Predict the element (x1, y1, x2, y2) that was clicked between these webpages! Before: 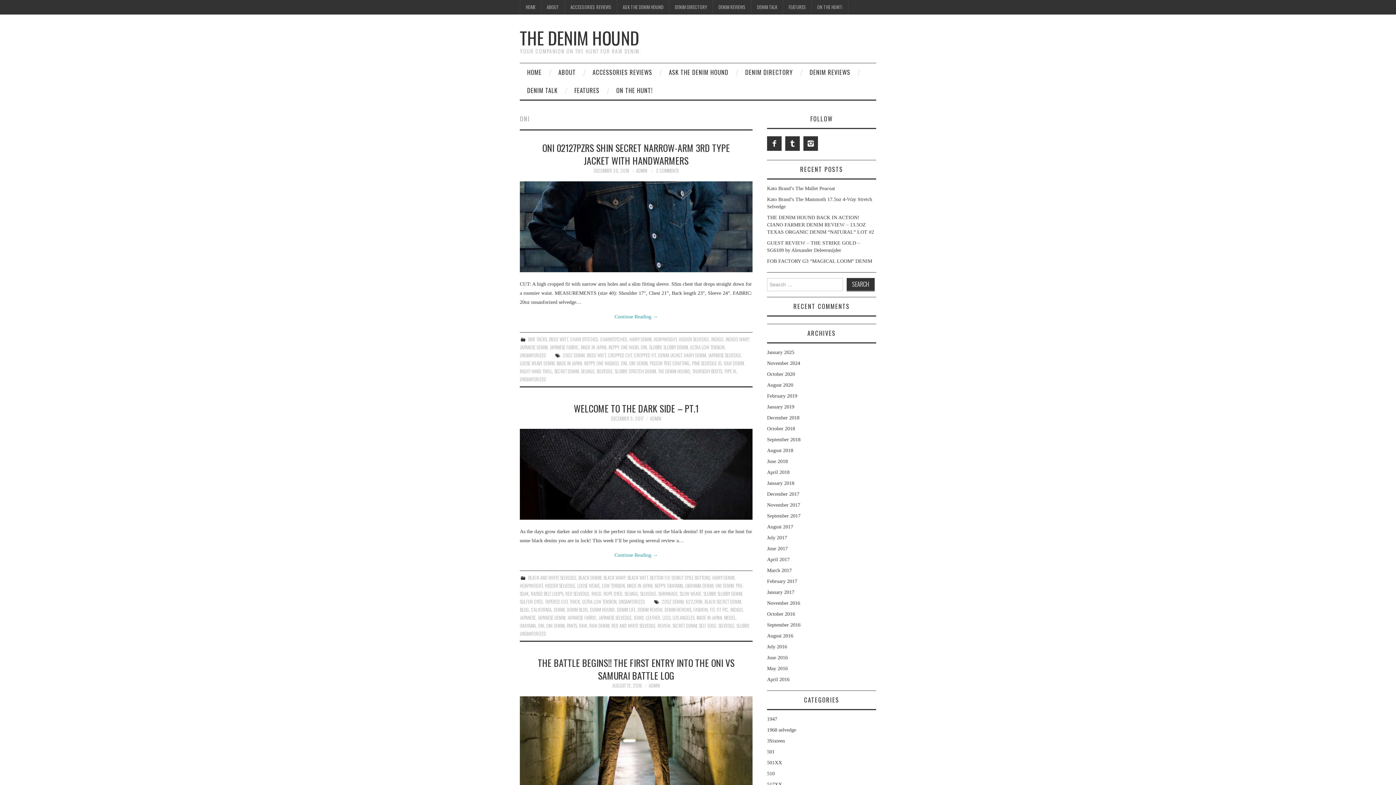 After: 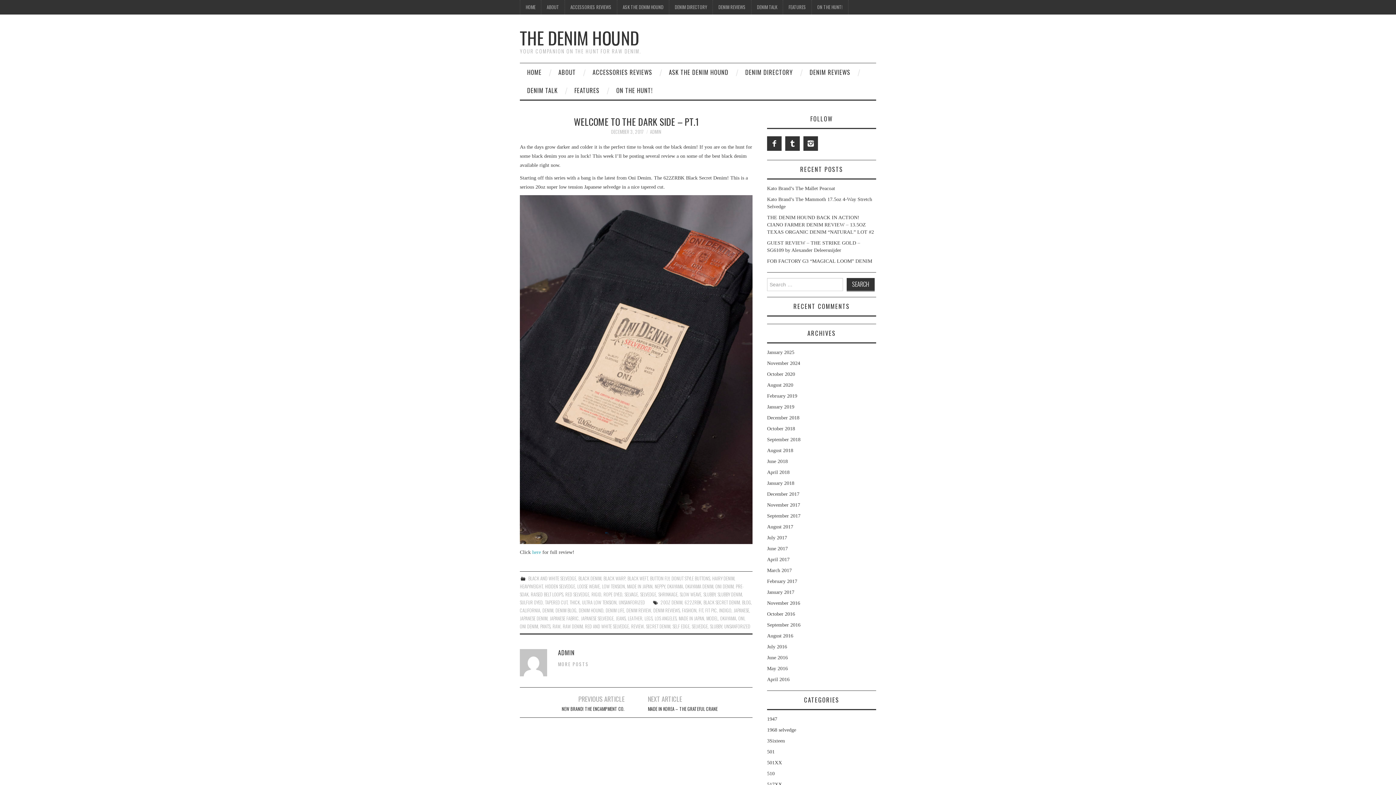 Action: bbox: (611, 415, 643, 422) label: DECEMBER 3, 2017